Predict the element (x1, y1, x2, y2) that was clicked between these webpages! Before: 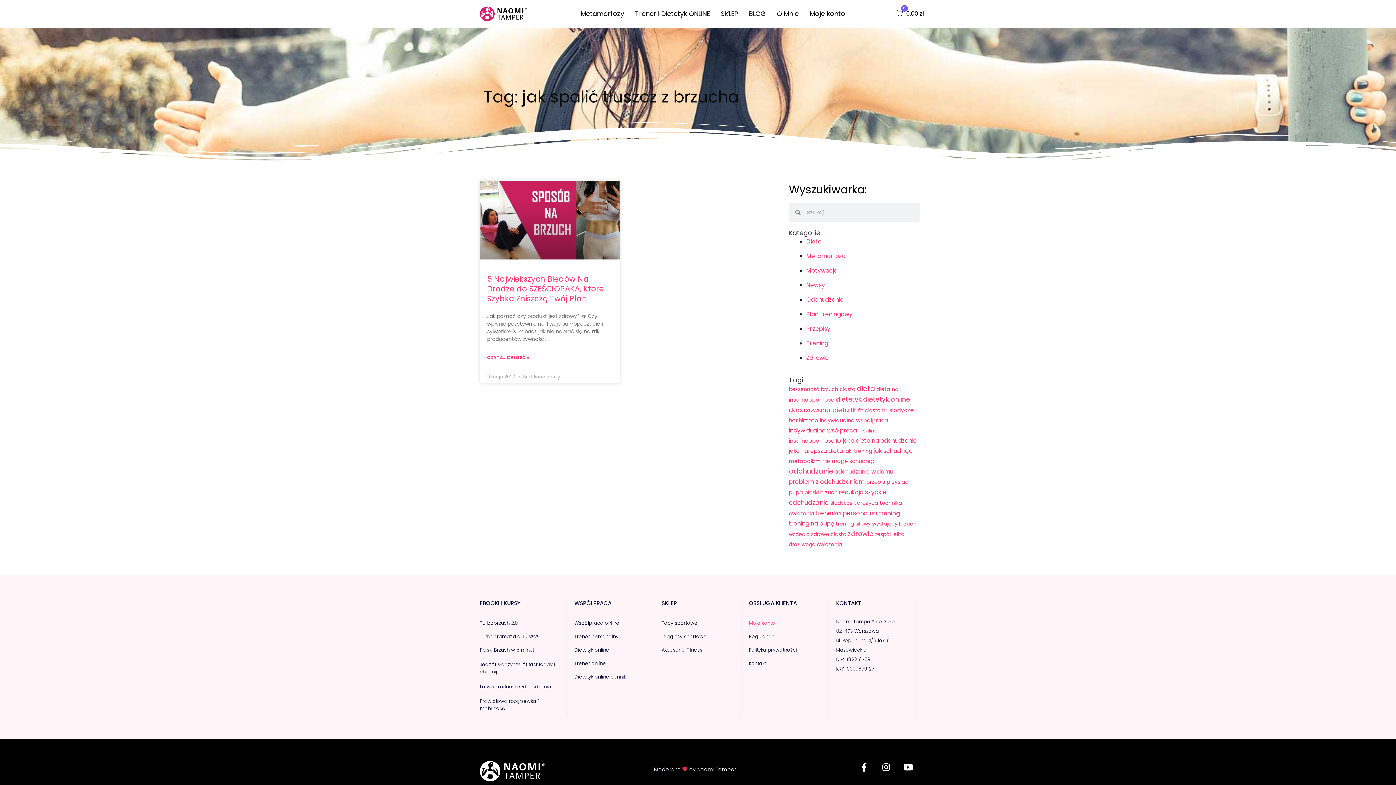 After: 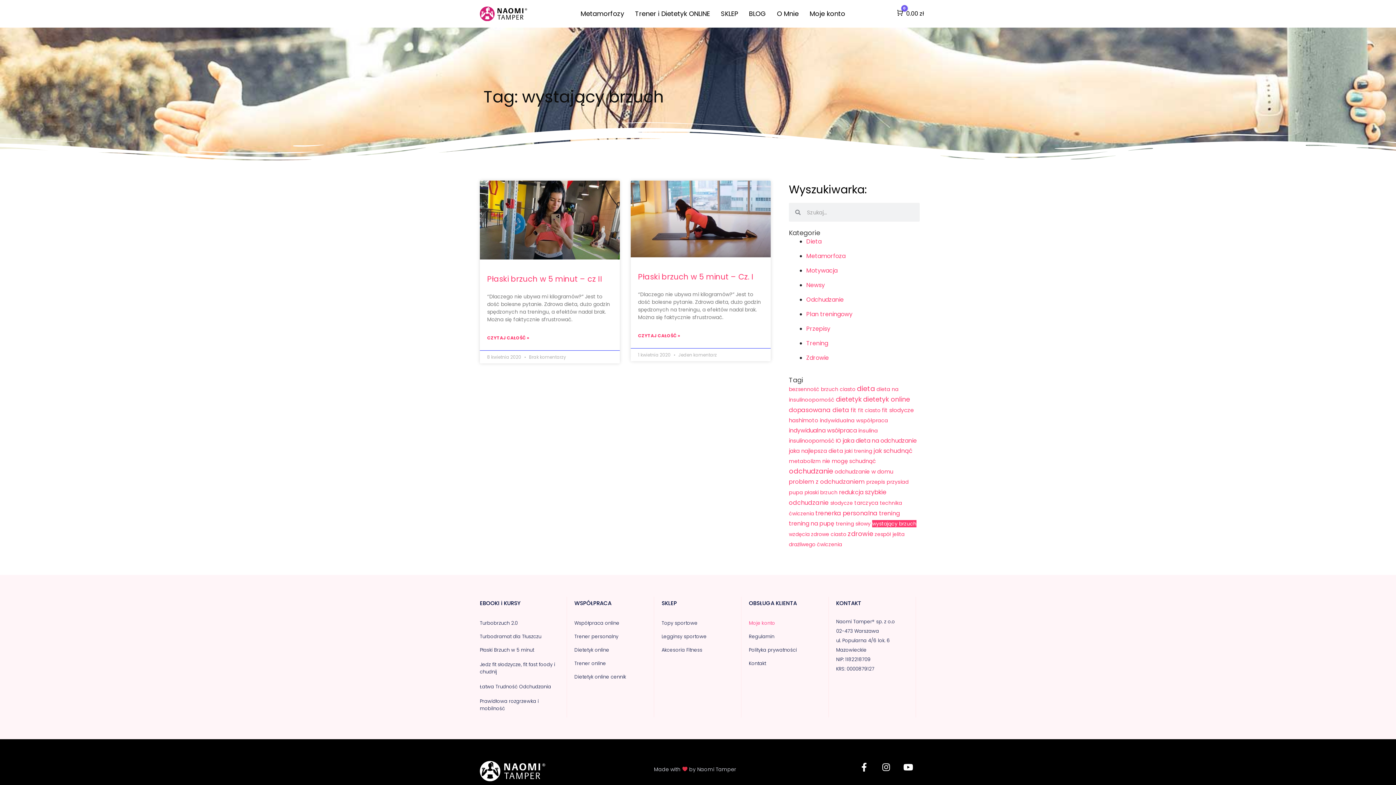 Action: bbox: (872, 520, 916, 527) label: wystający brzuch (2 elementy)